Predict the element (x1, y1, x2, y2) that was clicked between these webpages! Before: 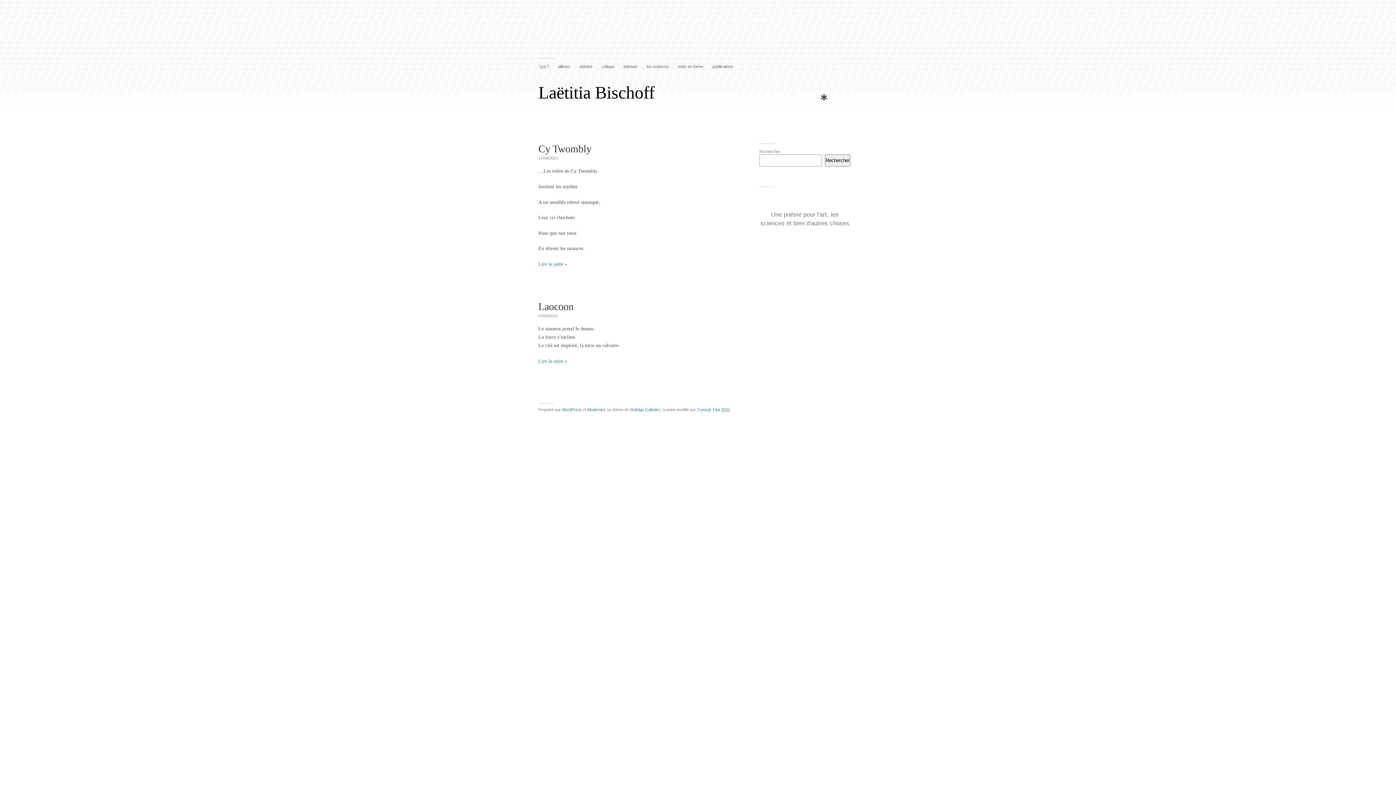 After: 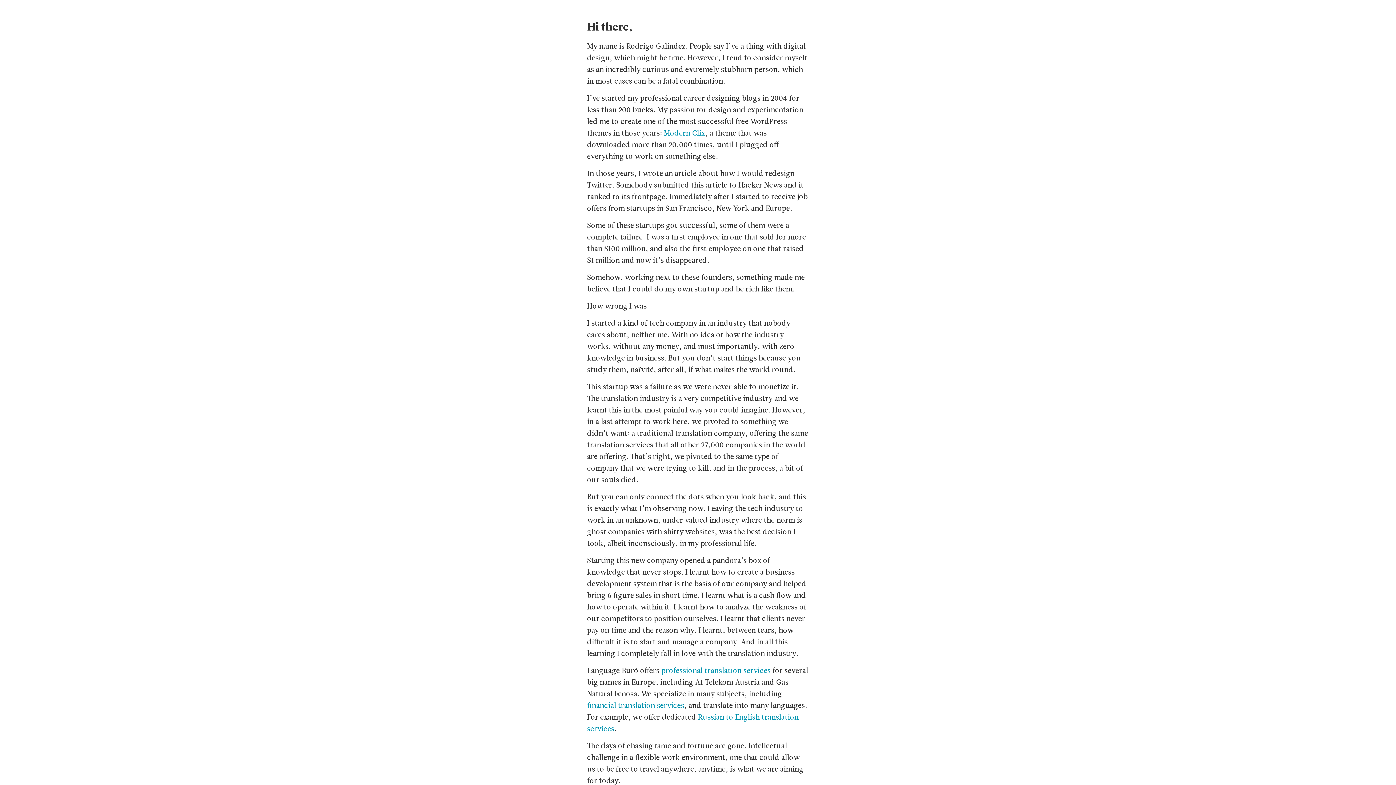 Action: bbox: (630, 407, 660, 412) label: Rodrigo Galindez